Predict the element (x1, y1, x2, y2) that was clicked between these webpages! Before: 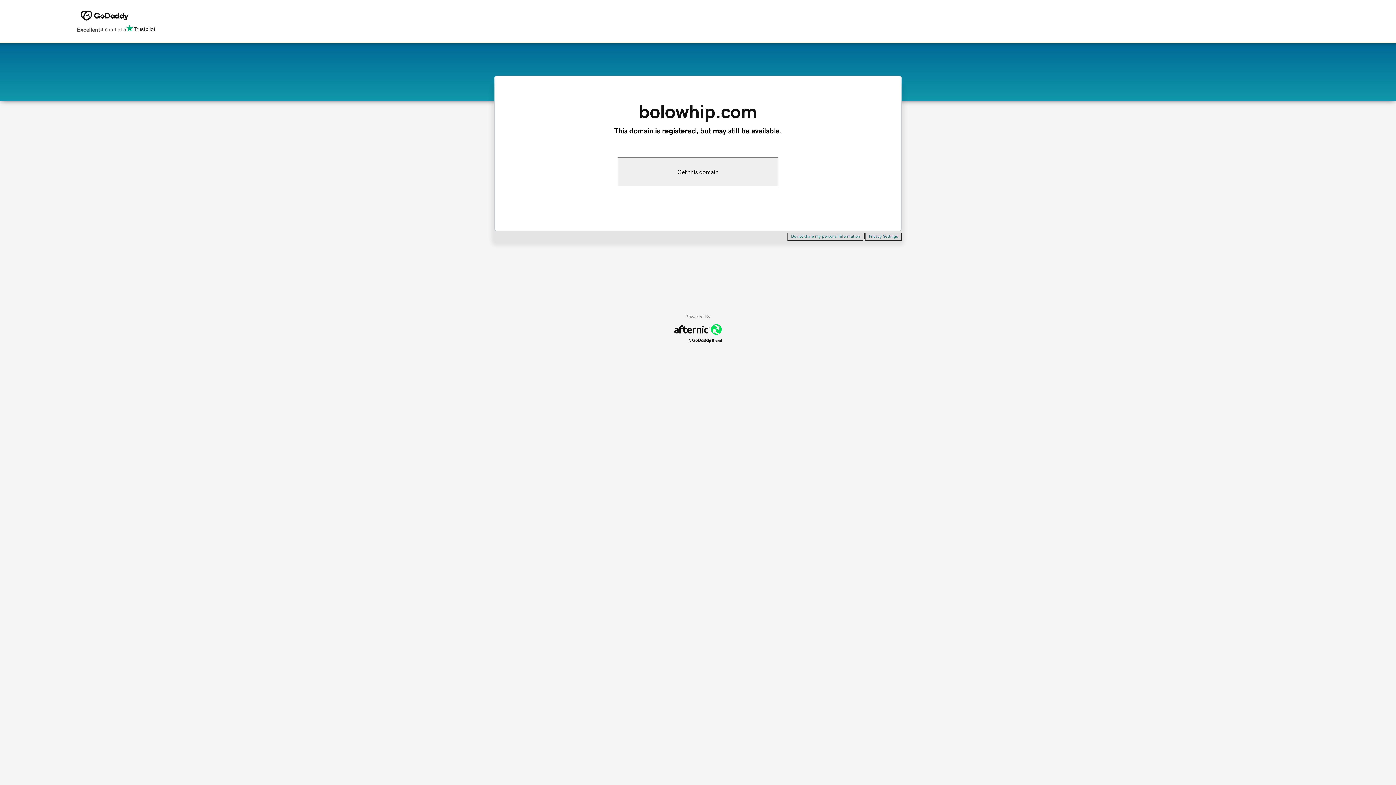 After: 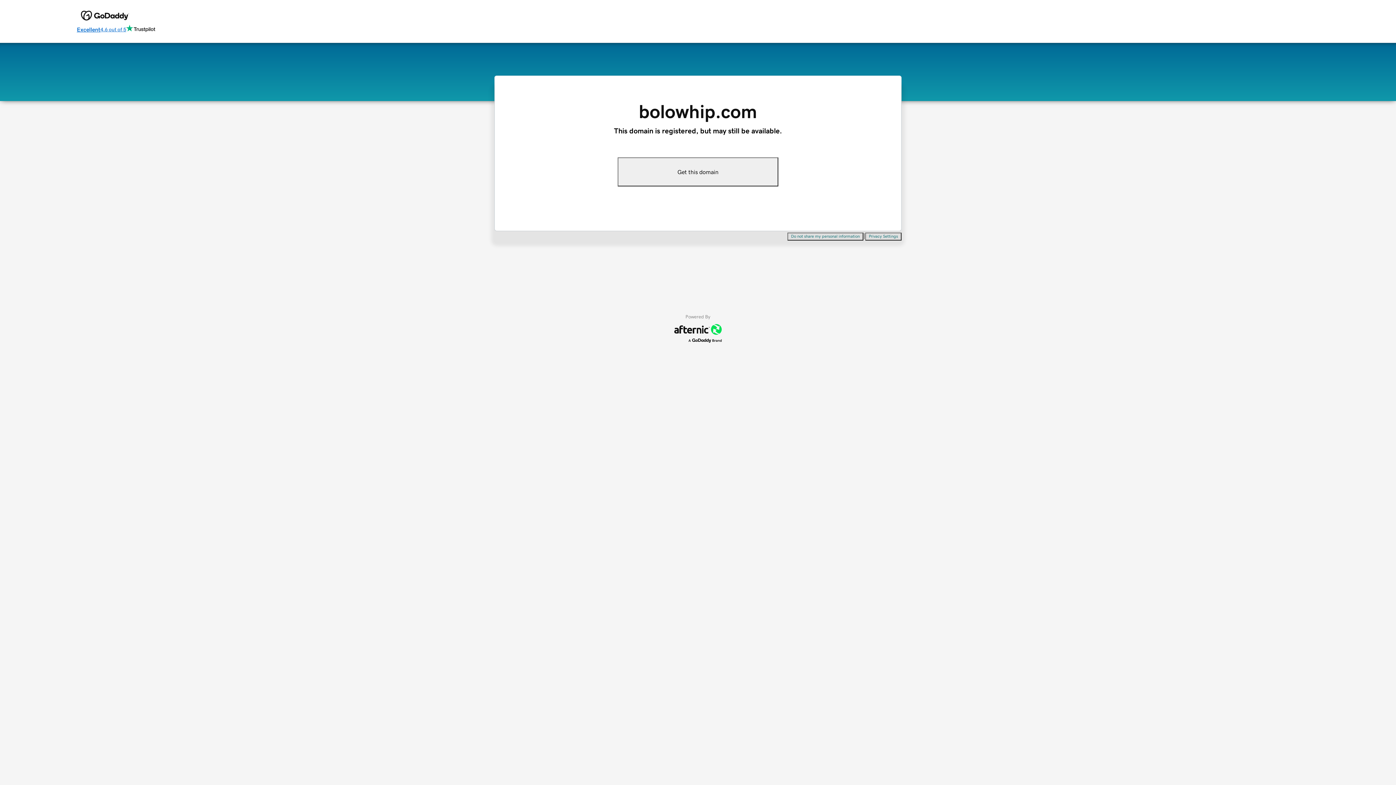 Action: label: Excellent
4.6 out of 5 bbox: (76, 24, 155, 34)